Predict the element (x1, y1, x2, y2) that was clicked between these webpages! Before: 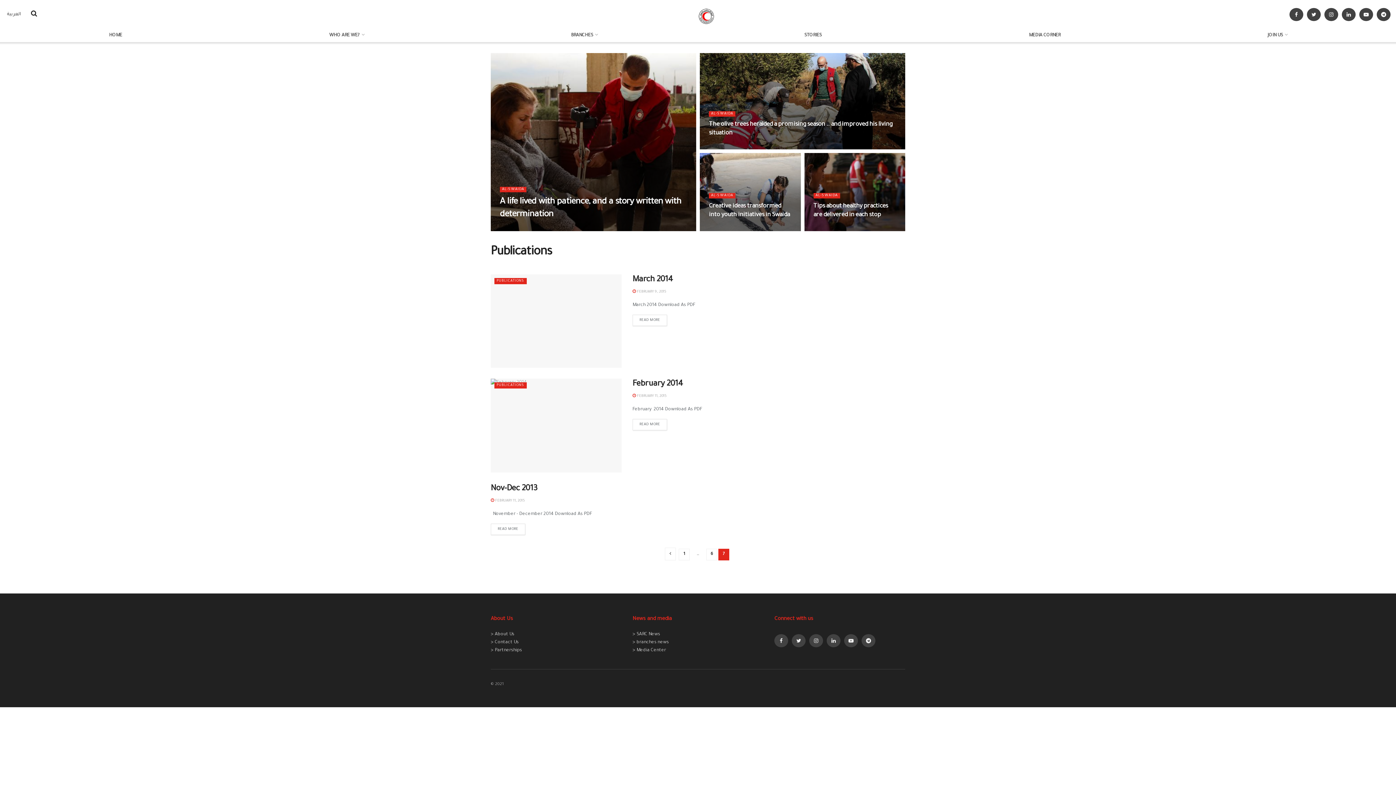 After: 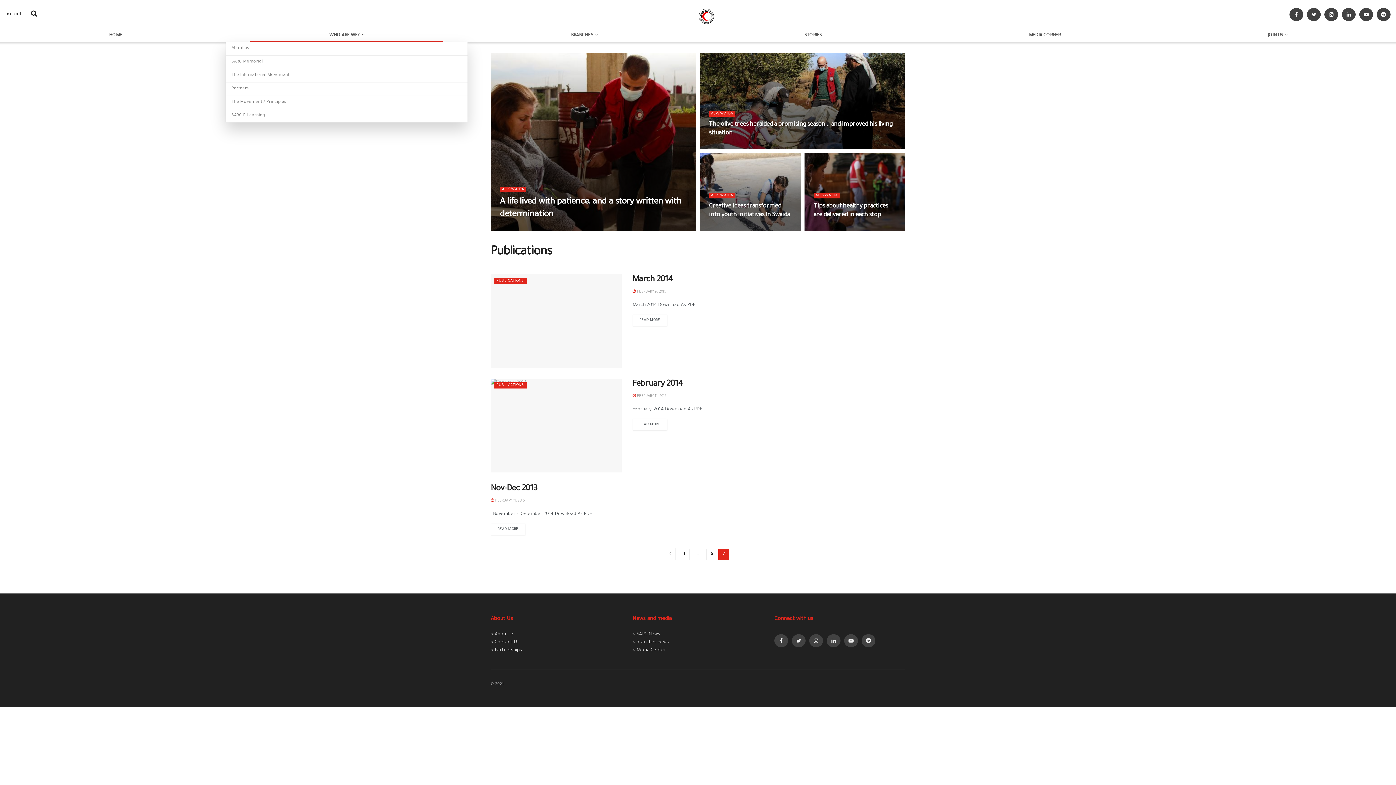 Action: bbox: (225, 29, 467, 42) label: WHO ARE WE?